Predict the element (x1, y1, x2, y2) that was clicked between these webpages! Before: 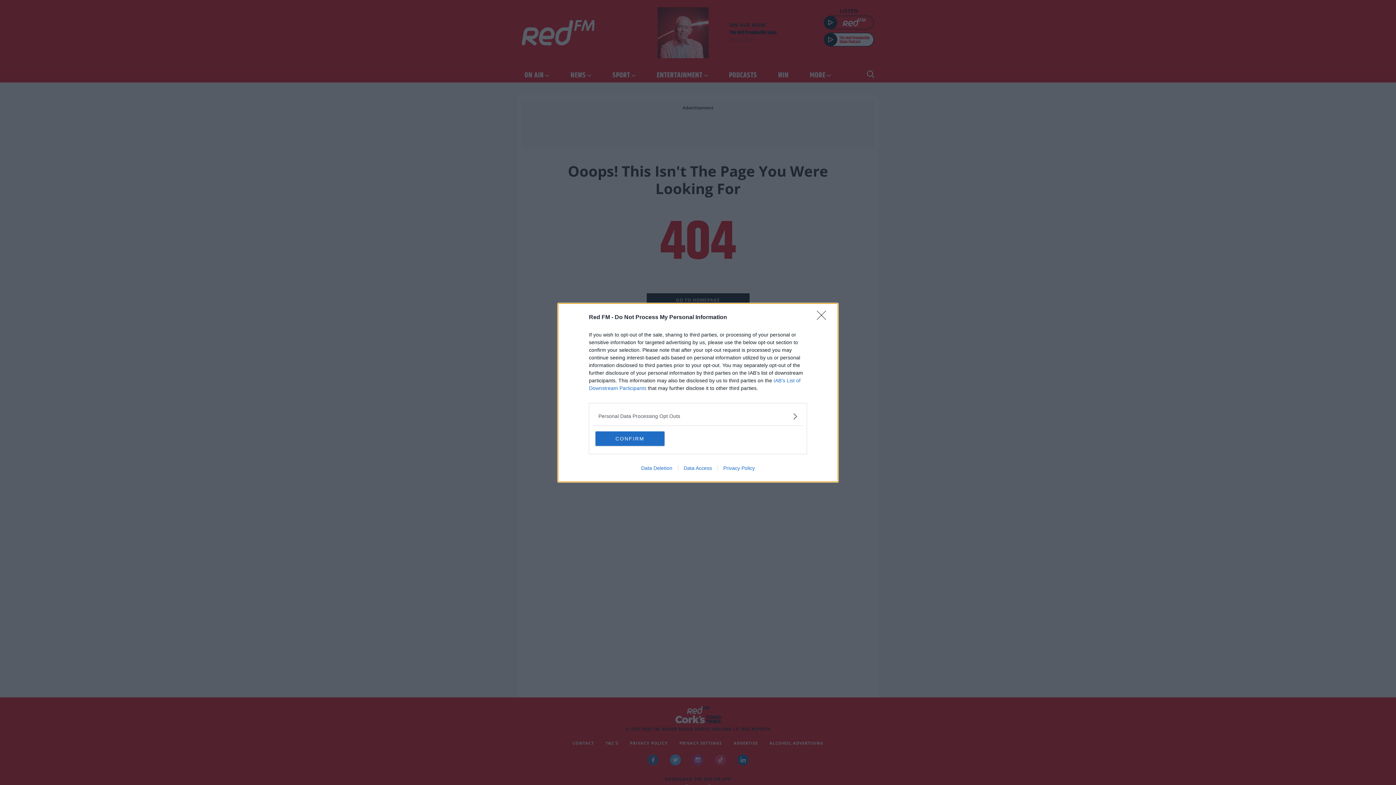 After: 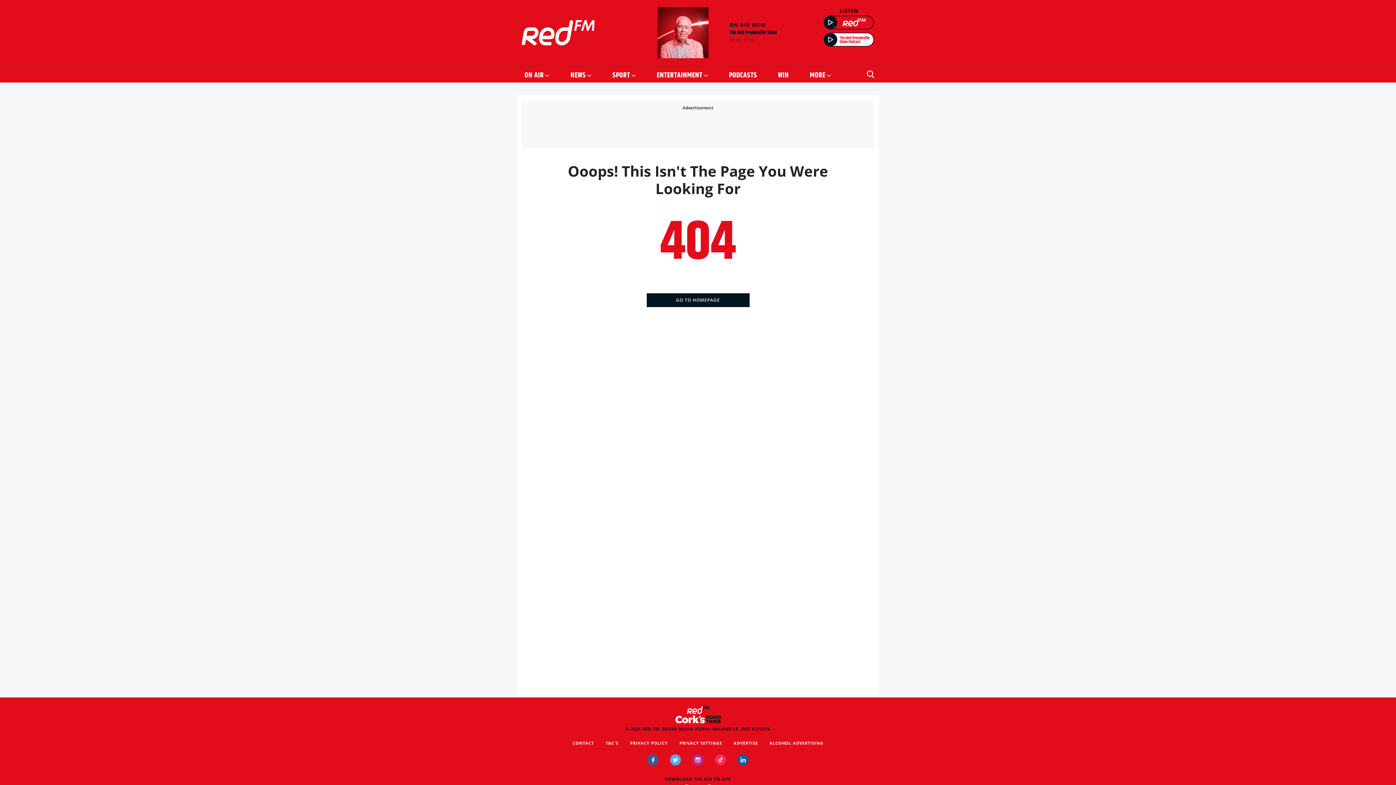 Action: bbox: (595, 431, 664, 446) label: CONFIRM